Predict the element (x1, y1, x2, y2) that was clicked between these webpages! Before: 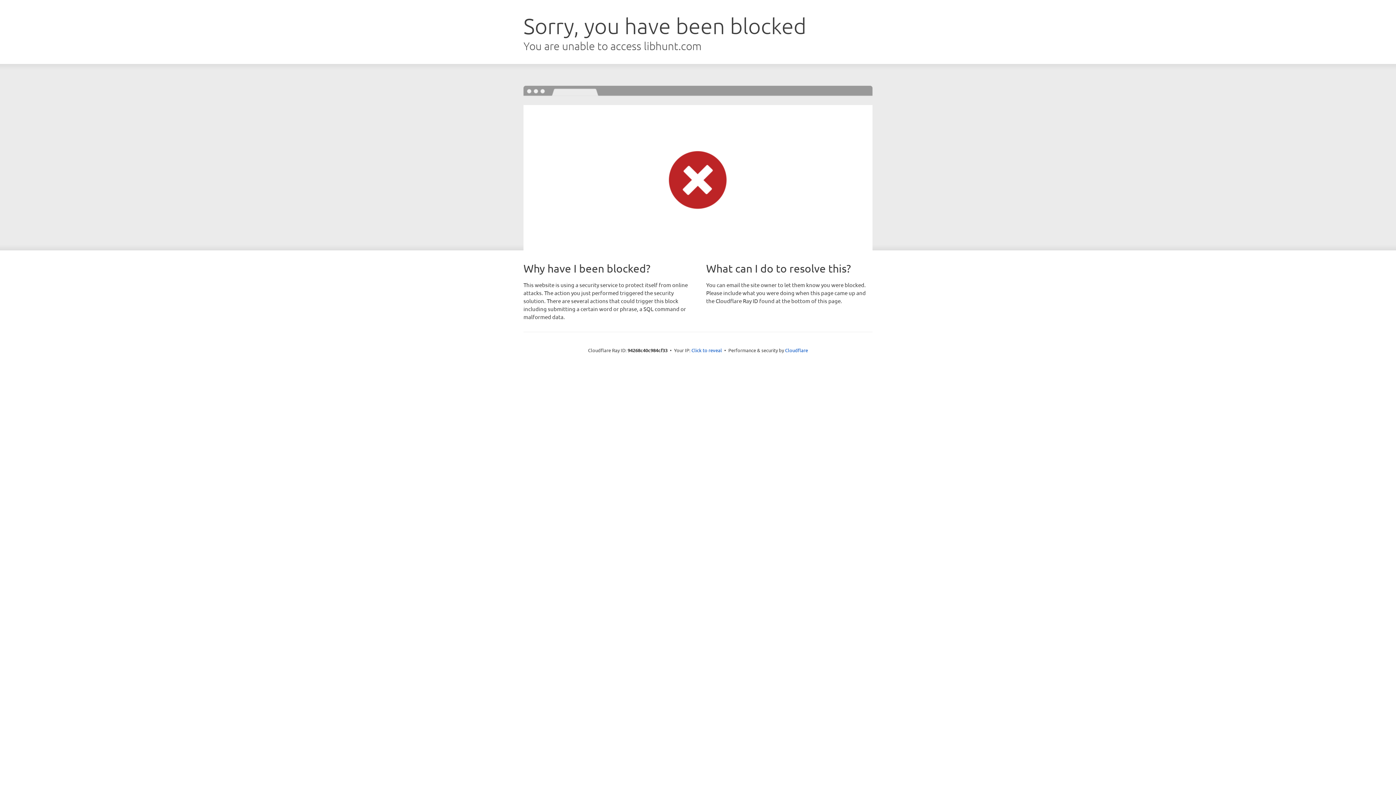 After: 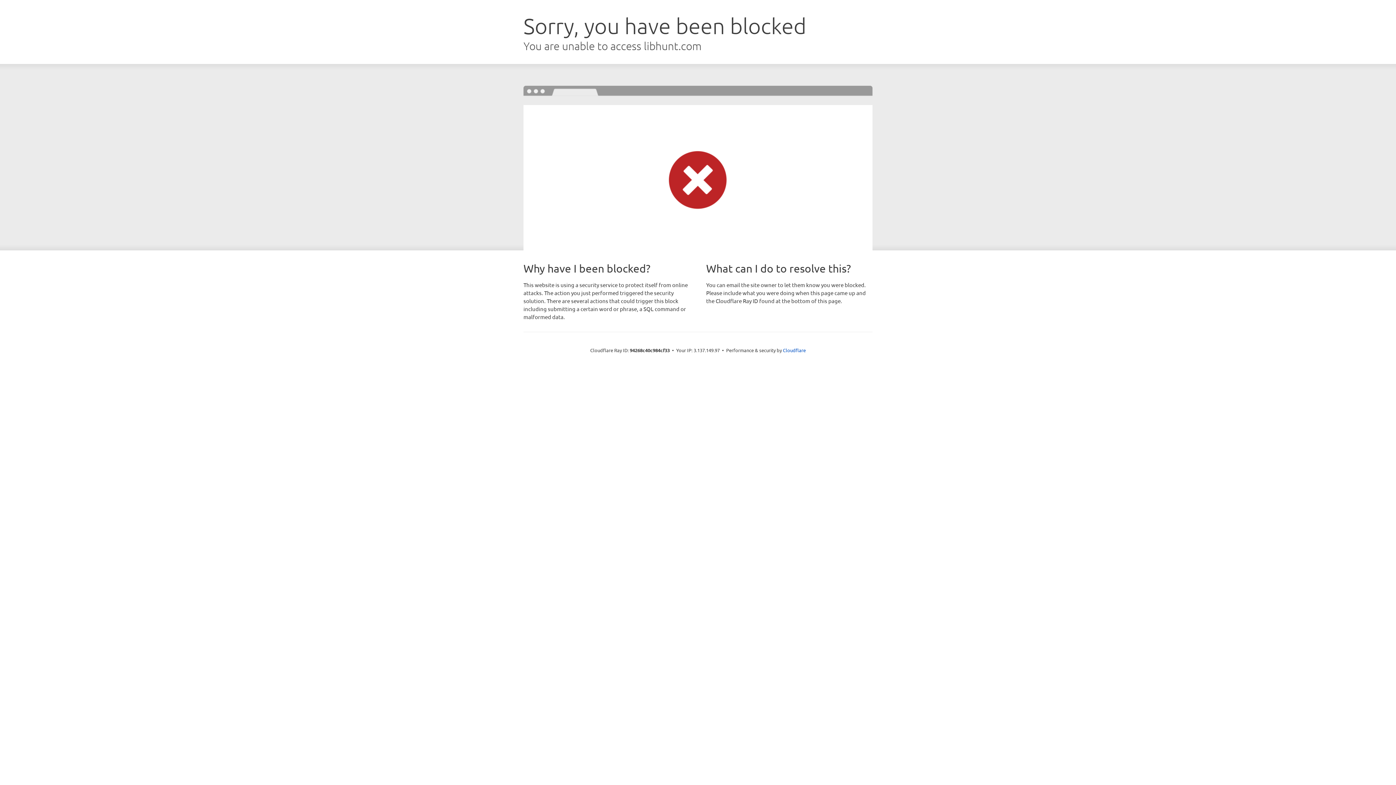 Action: label: Click to reveal bbox: (691, 346, 722, 353)